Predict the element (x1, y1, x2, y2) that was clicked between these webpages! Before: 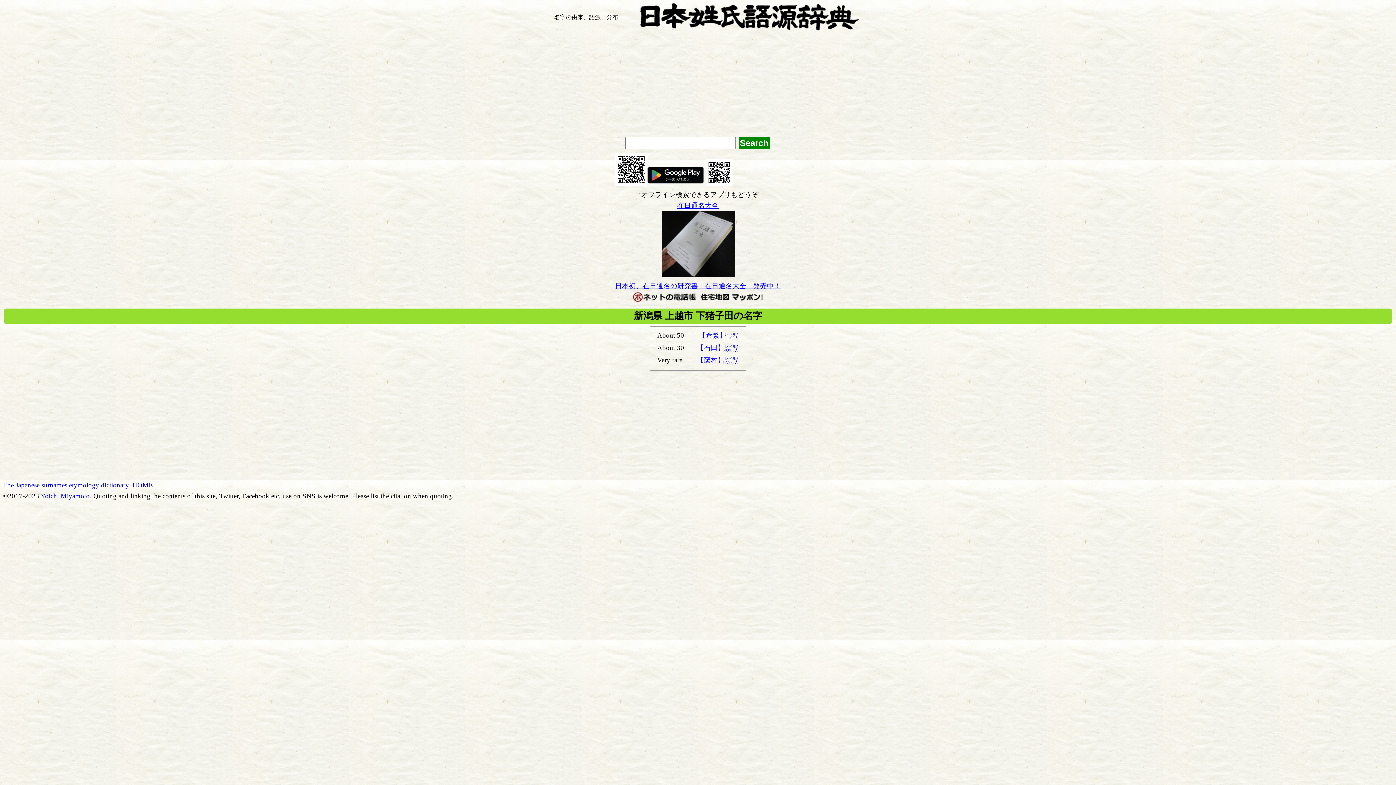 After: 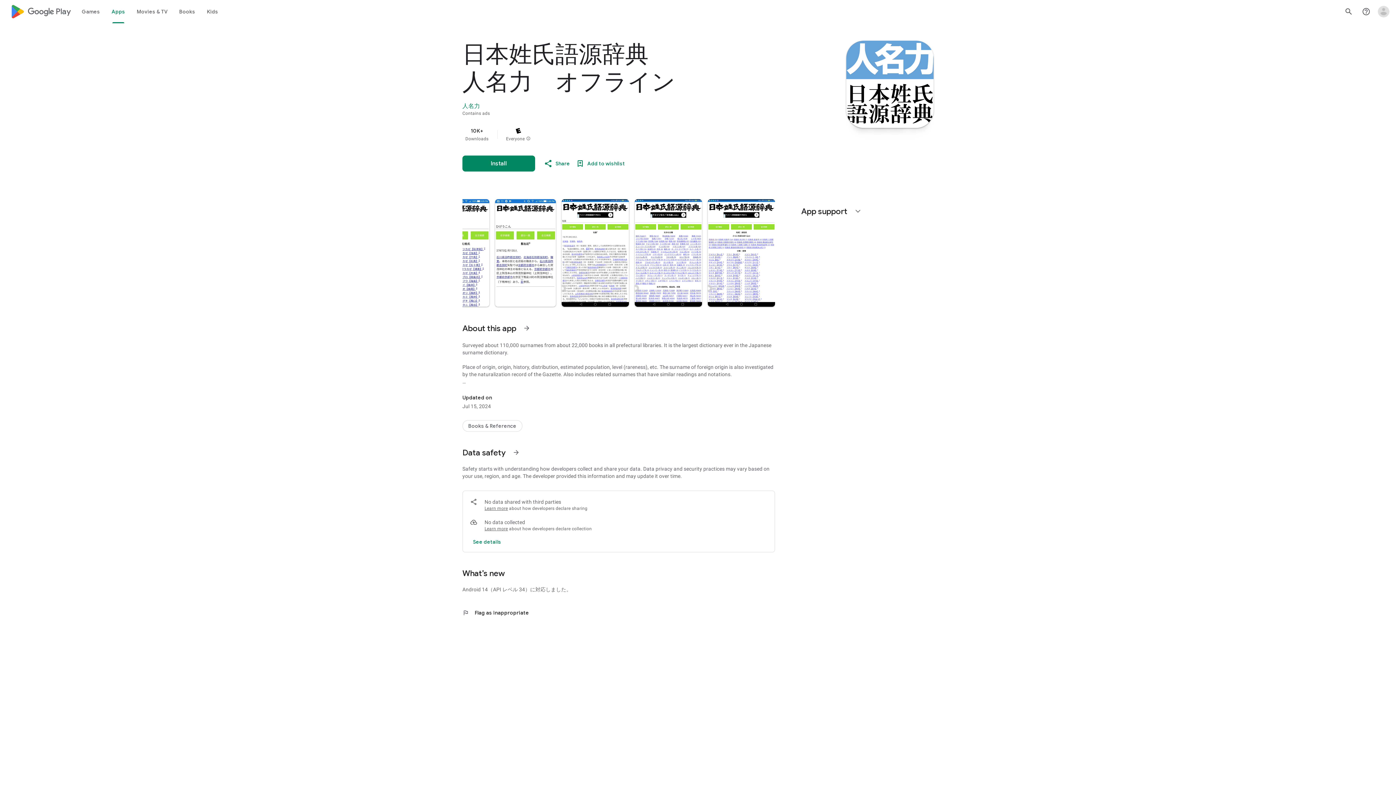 Action: bbox: (647, 180, 703, 187)